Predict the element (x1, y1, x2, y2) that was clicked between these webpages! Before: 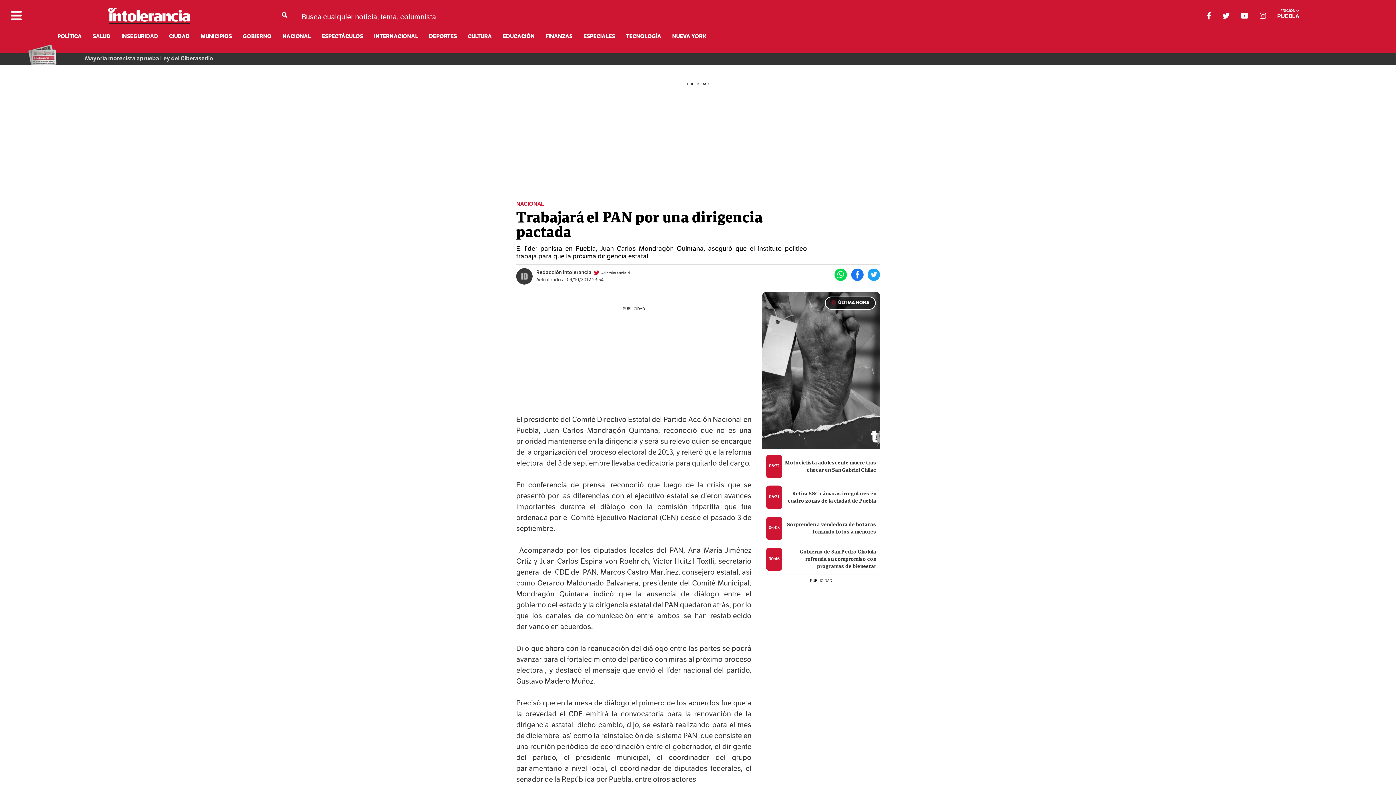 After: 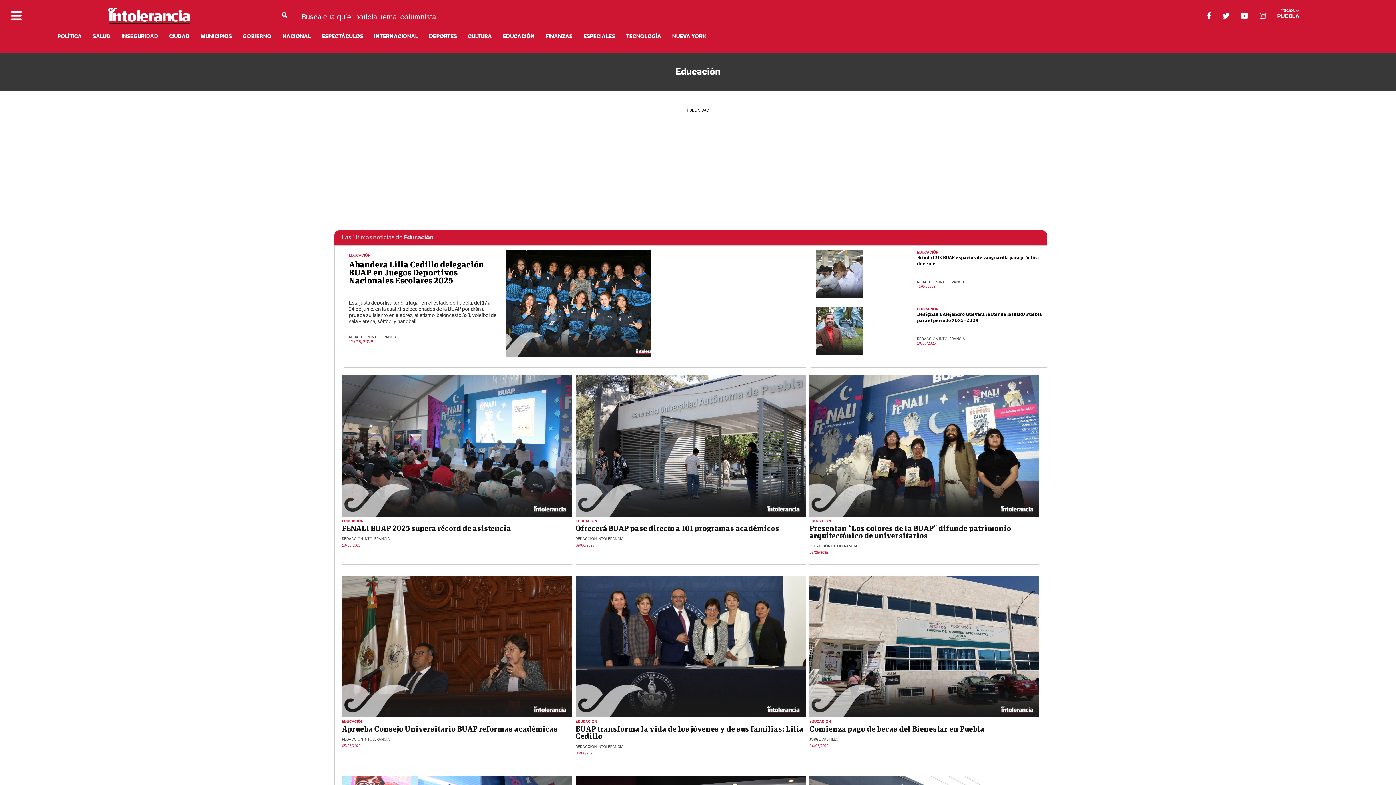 Action: bbox: (502, 33, 534, 40) label: EDUCACIÓN